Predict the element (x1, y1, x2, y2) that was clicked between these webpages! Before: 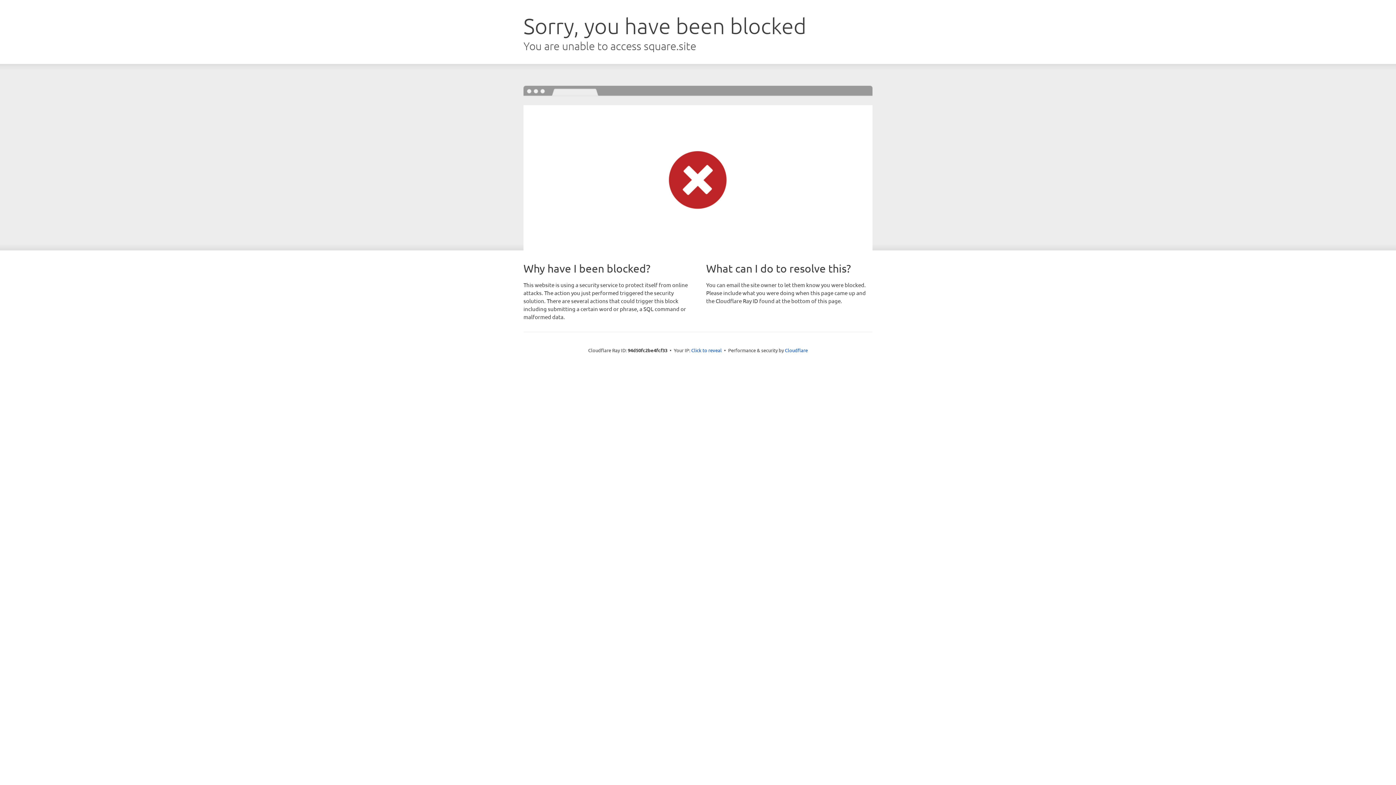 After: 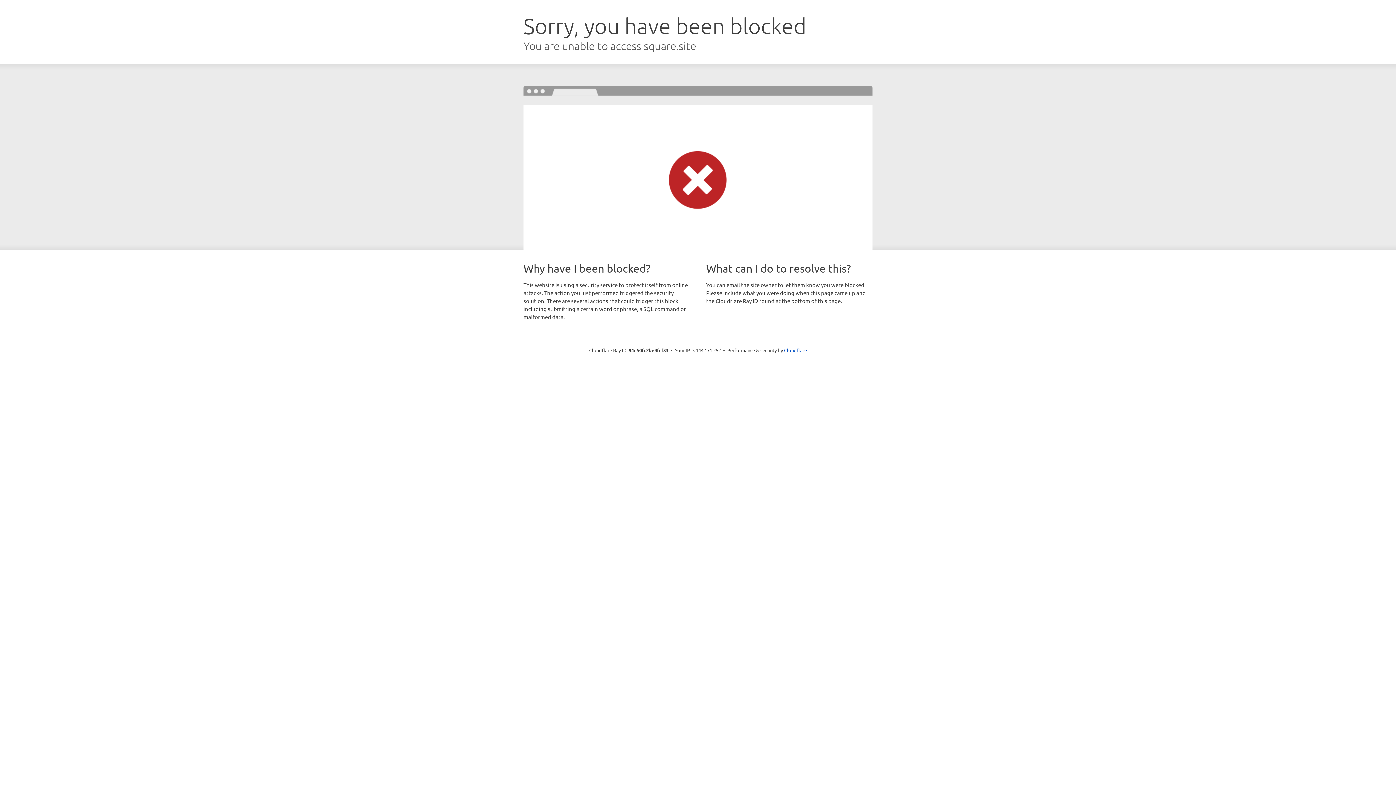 Action: bbox: (691, 346, 722, 353) label: Click to reveal